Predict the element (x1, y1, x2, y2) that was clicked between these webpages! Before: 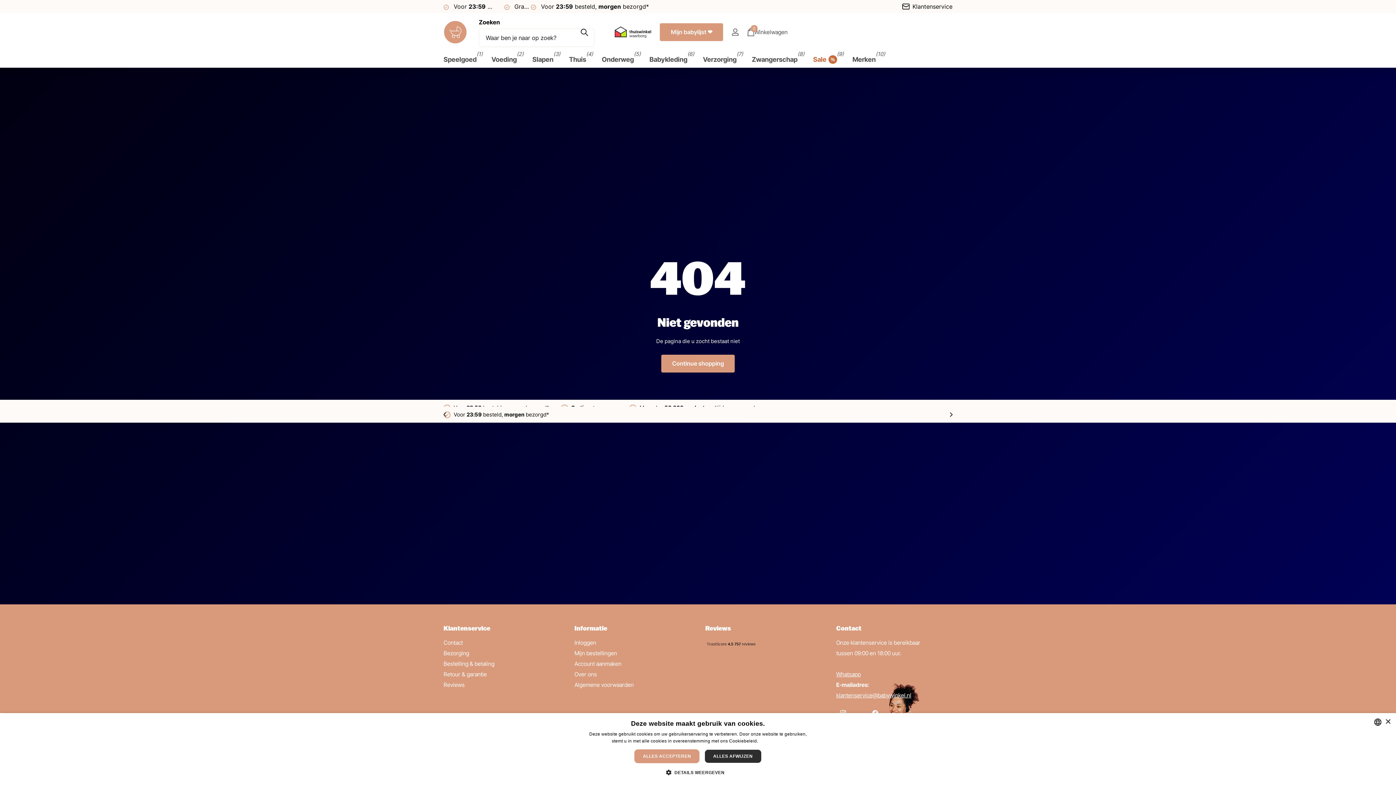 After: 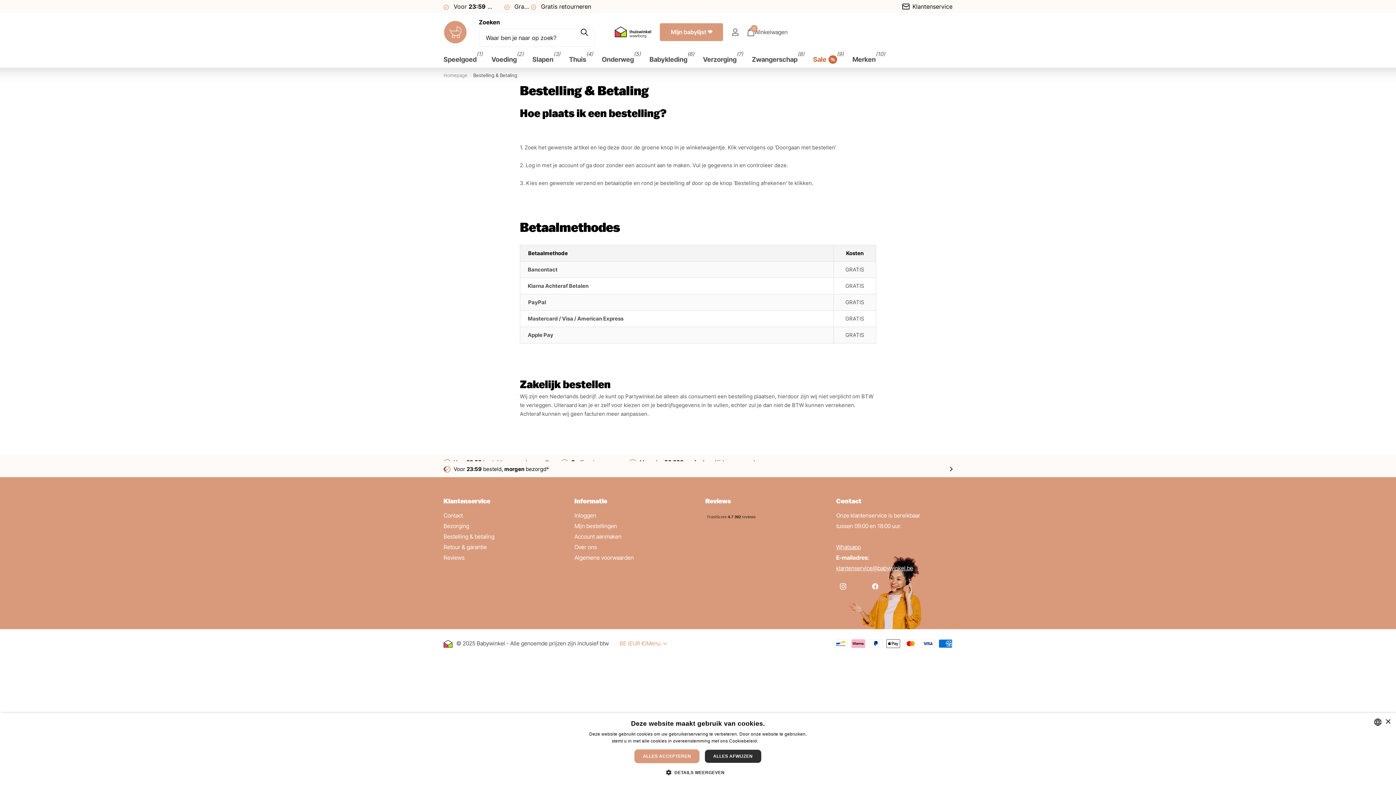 Action: bbox: (443, 660, 494, 667) label: Bestelling & betaling